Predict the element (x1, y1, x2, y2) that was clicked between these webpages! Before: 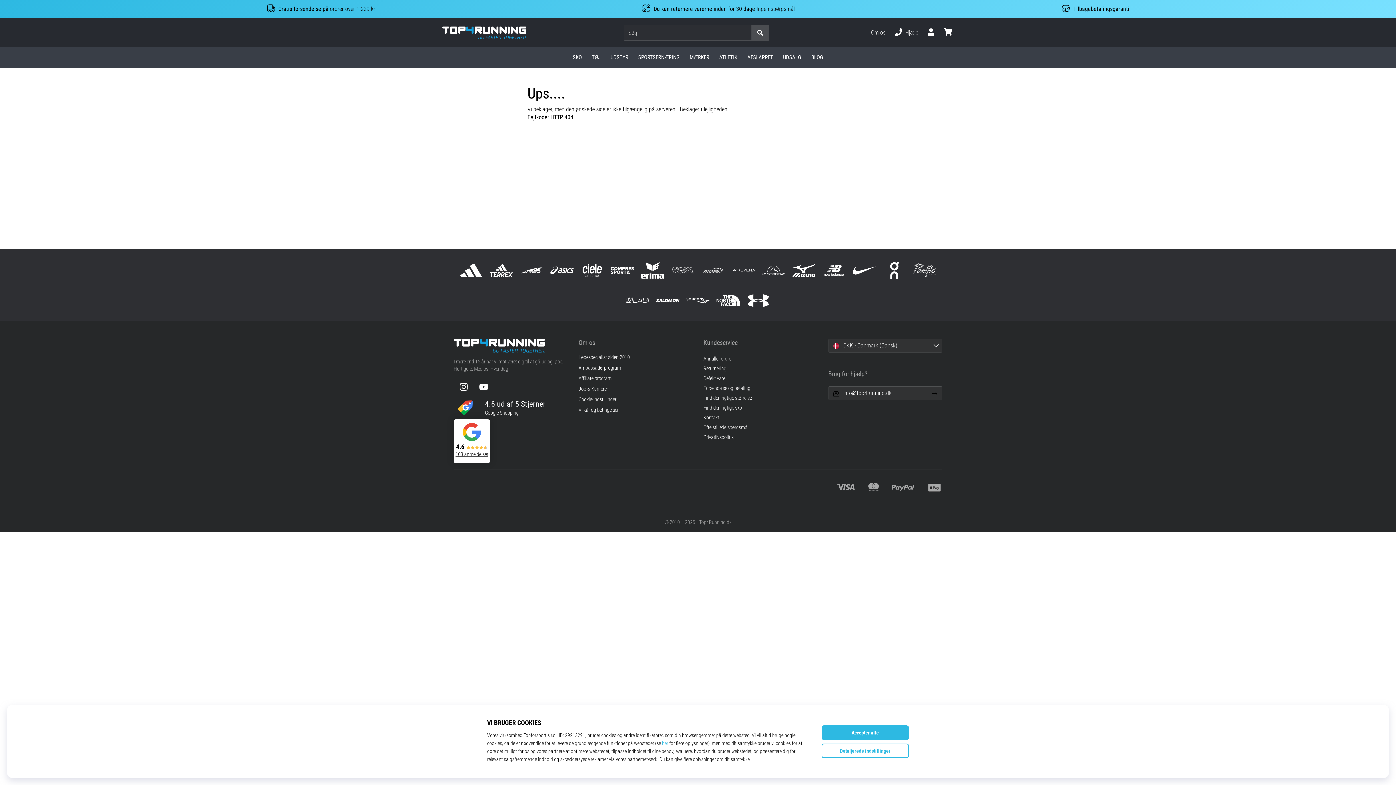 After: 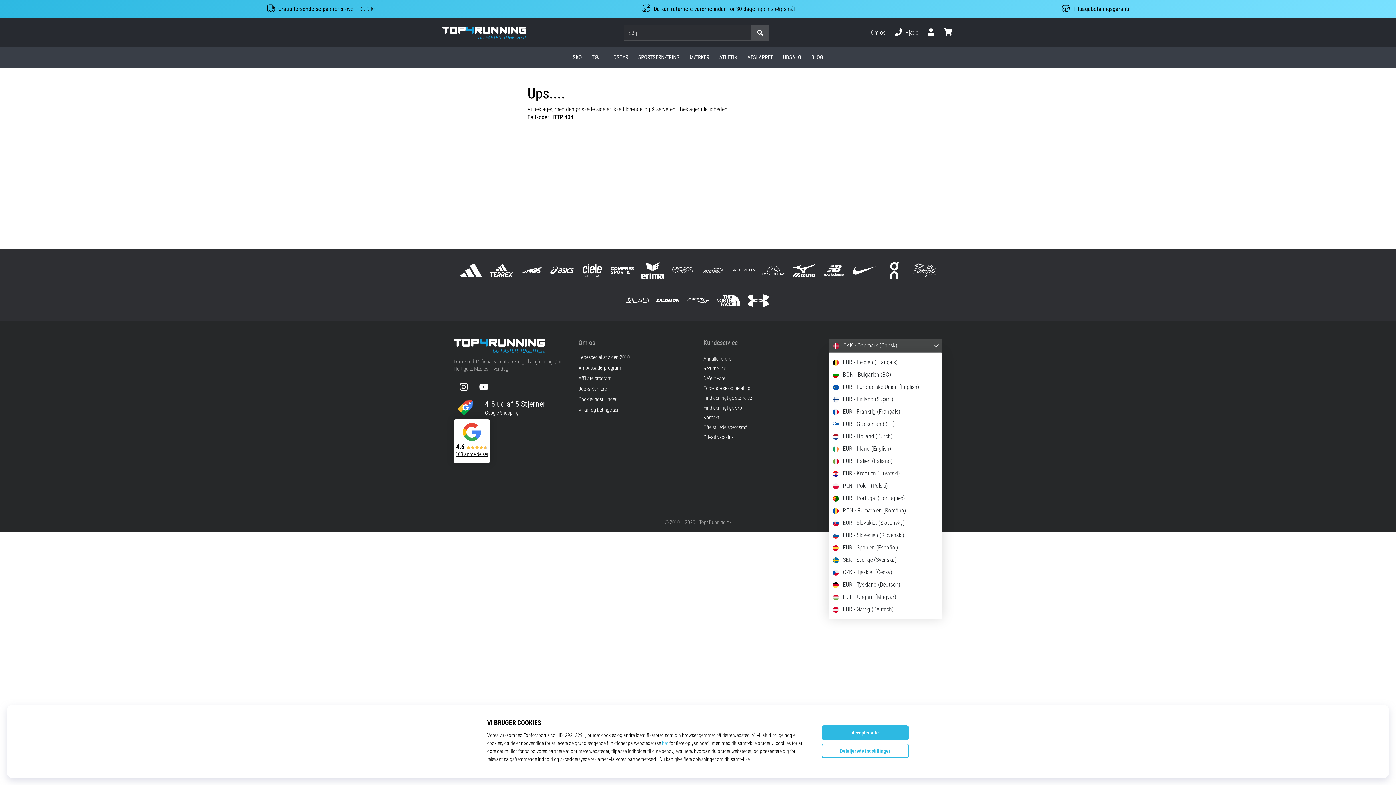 Action: bbox: (828, 339, 942, 352) label:  DKK - Danmark (Dansk)